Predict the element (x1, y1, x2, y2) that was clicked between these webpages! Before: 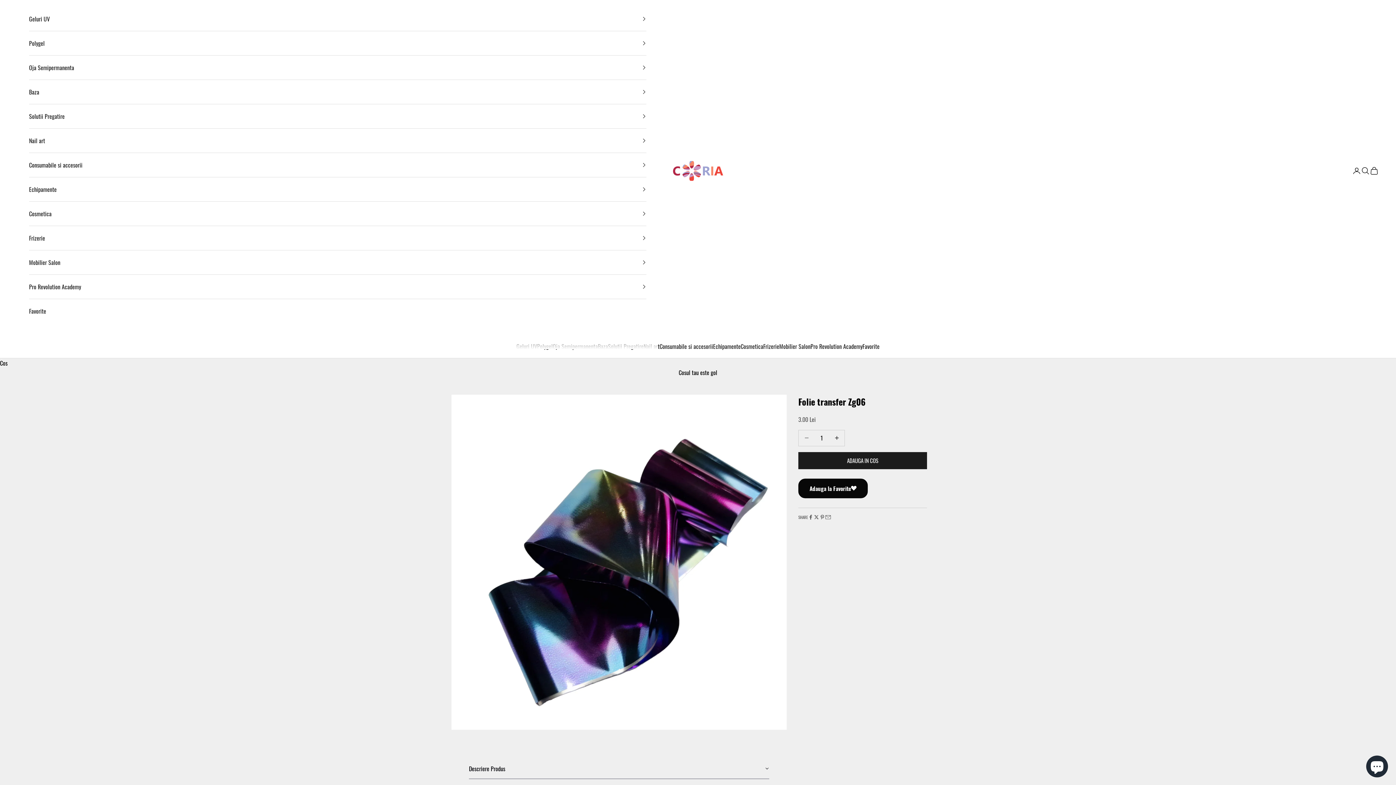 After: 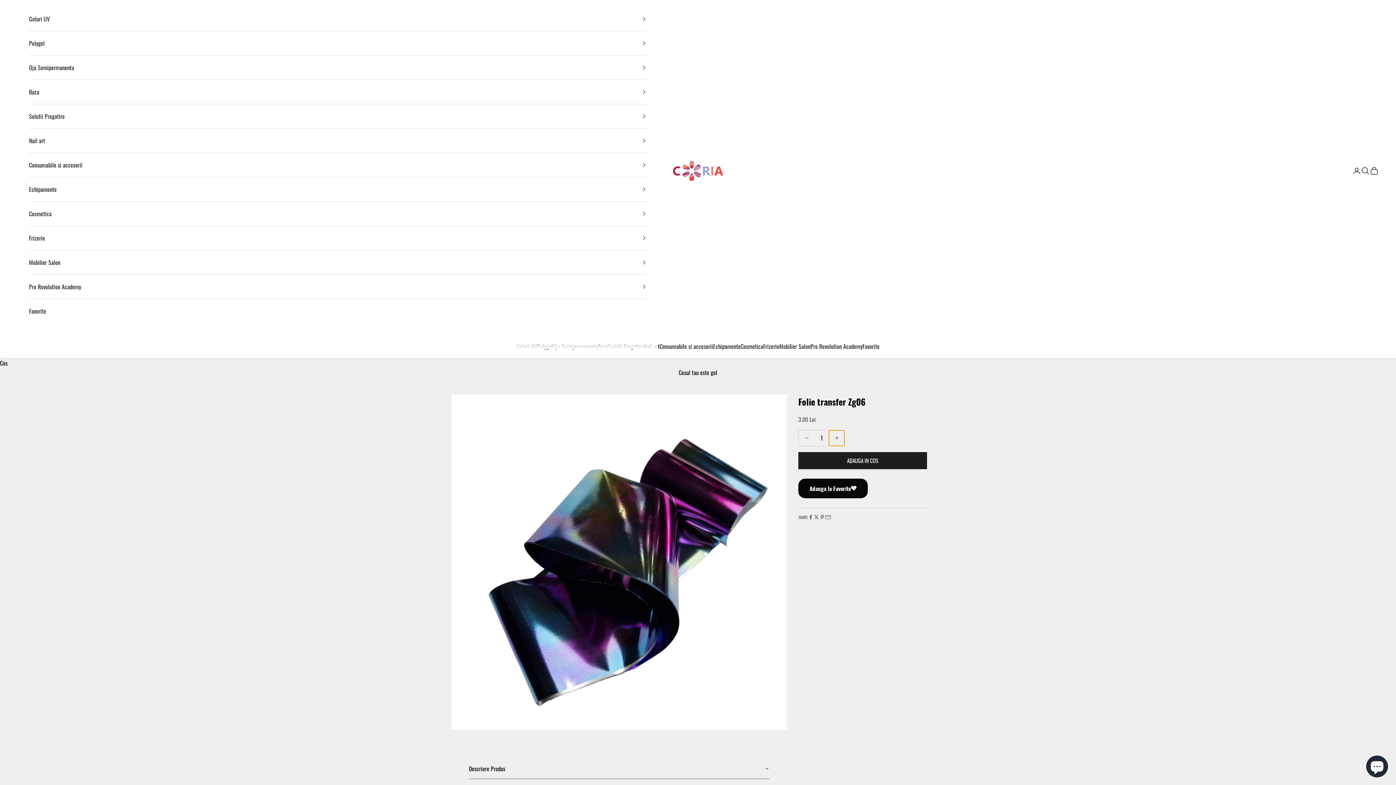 Action: label: Adauga cantitate bbox: (829, 430, 844, 446)